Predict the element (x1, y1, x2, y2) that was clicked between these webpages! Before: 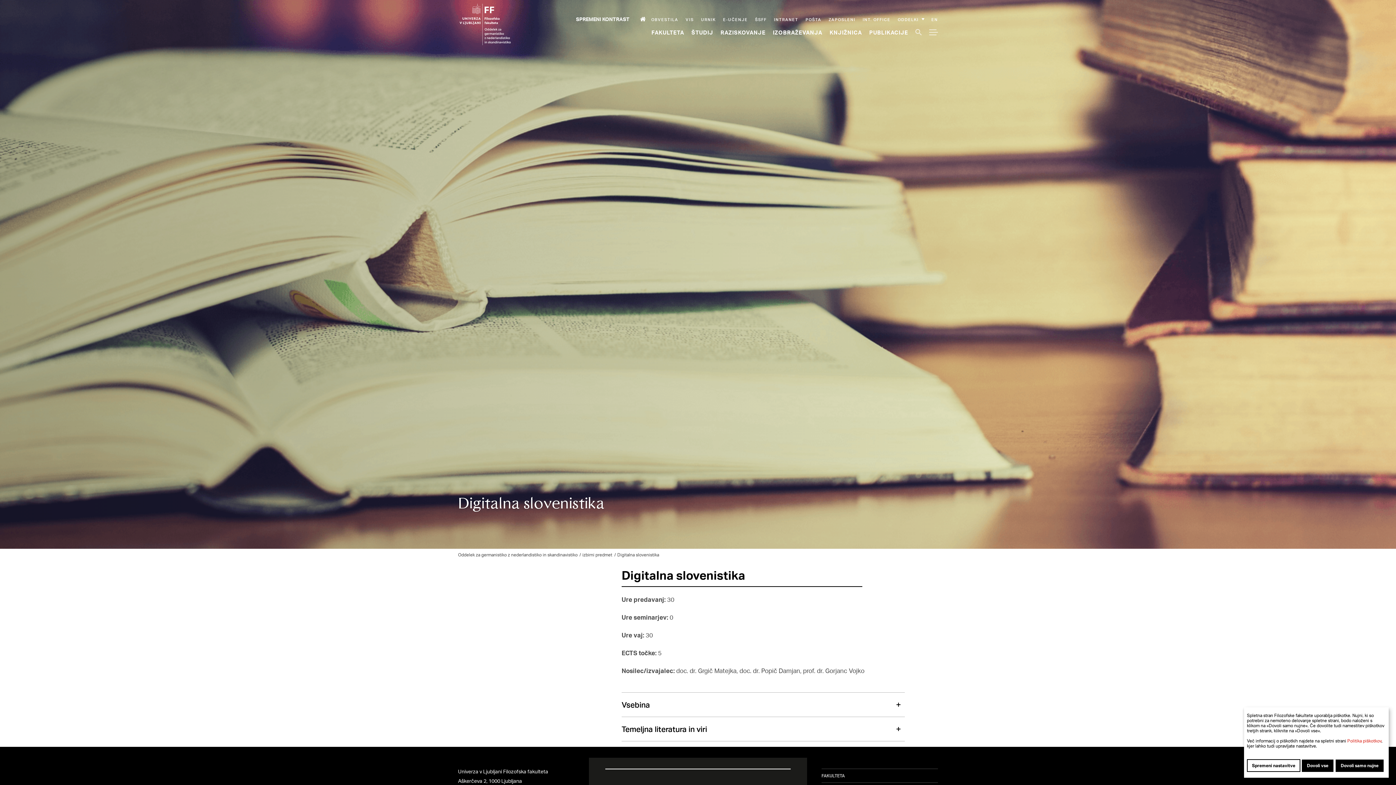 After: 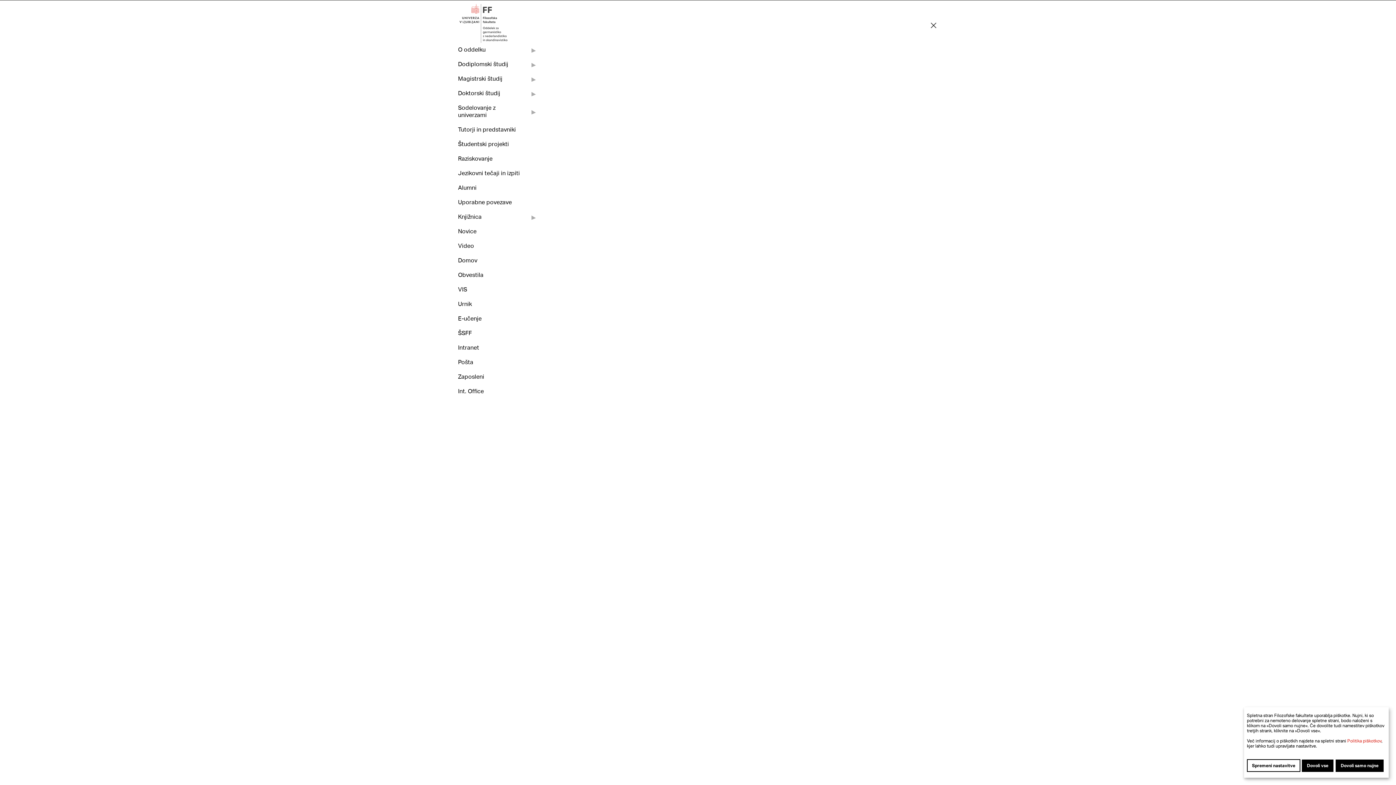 Action: label: Meni bbox: (929, 28, 938, 36)